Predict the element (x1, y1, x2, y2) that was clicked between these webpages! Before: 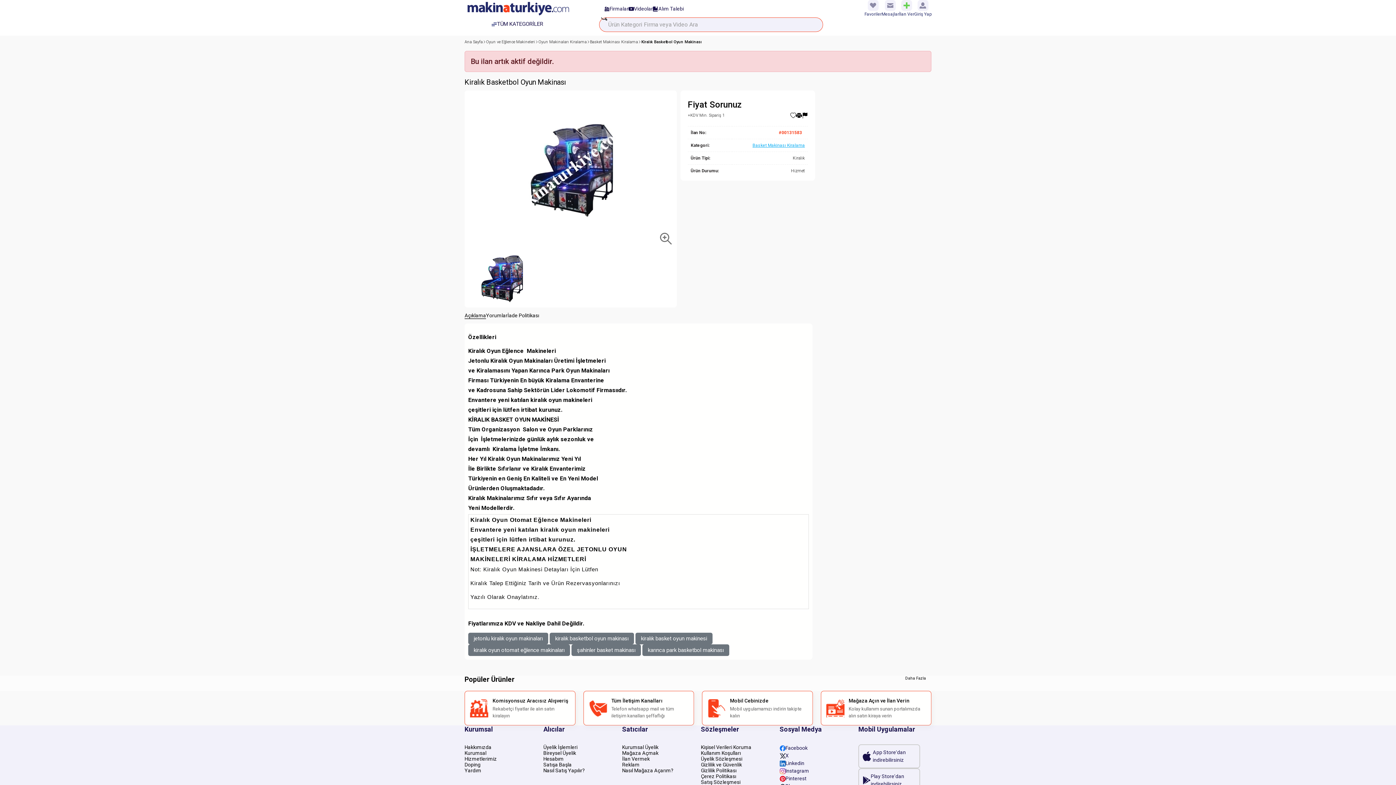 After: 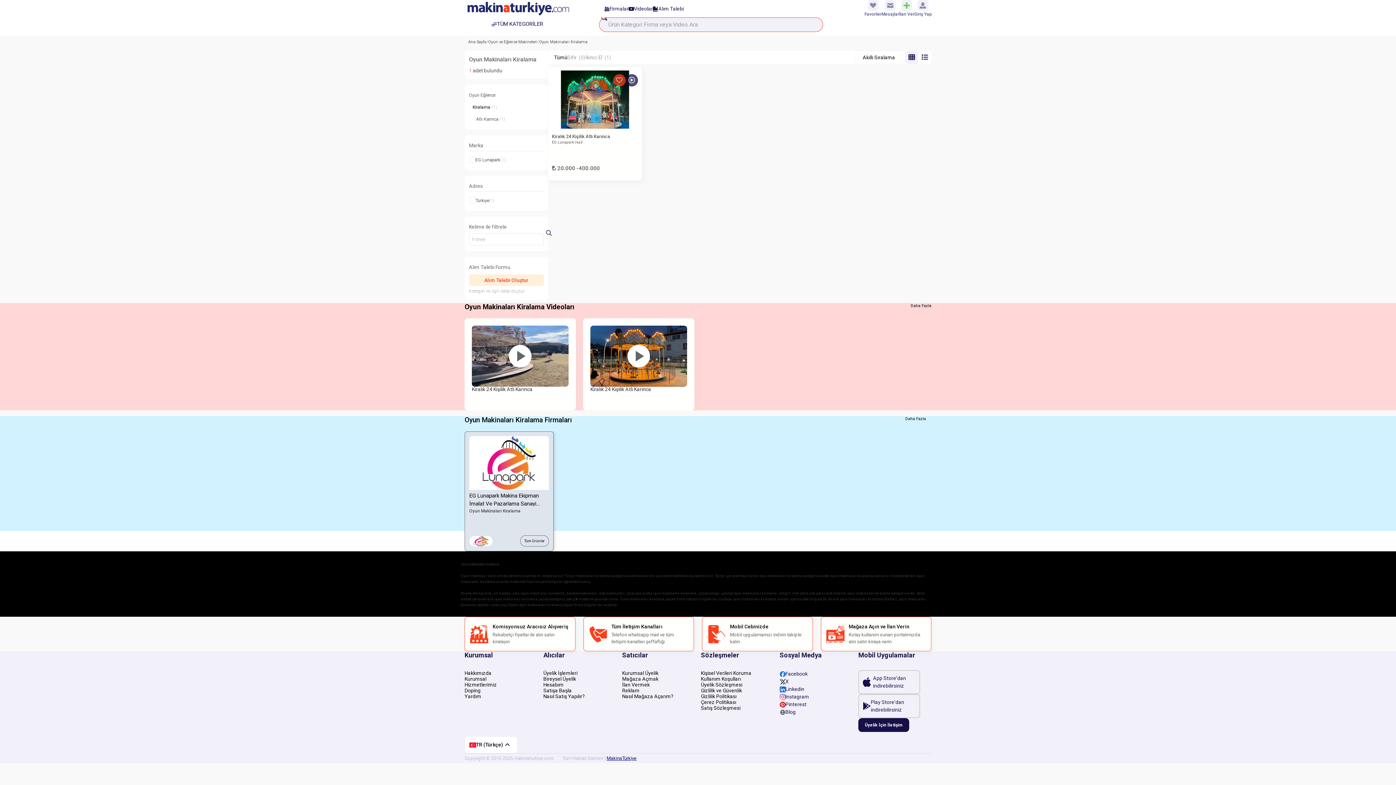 Action: bbox: (590, 39, 641, 44) label: Basket Makinası Kiralama